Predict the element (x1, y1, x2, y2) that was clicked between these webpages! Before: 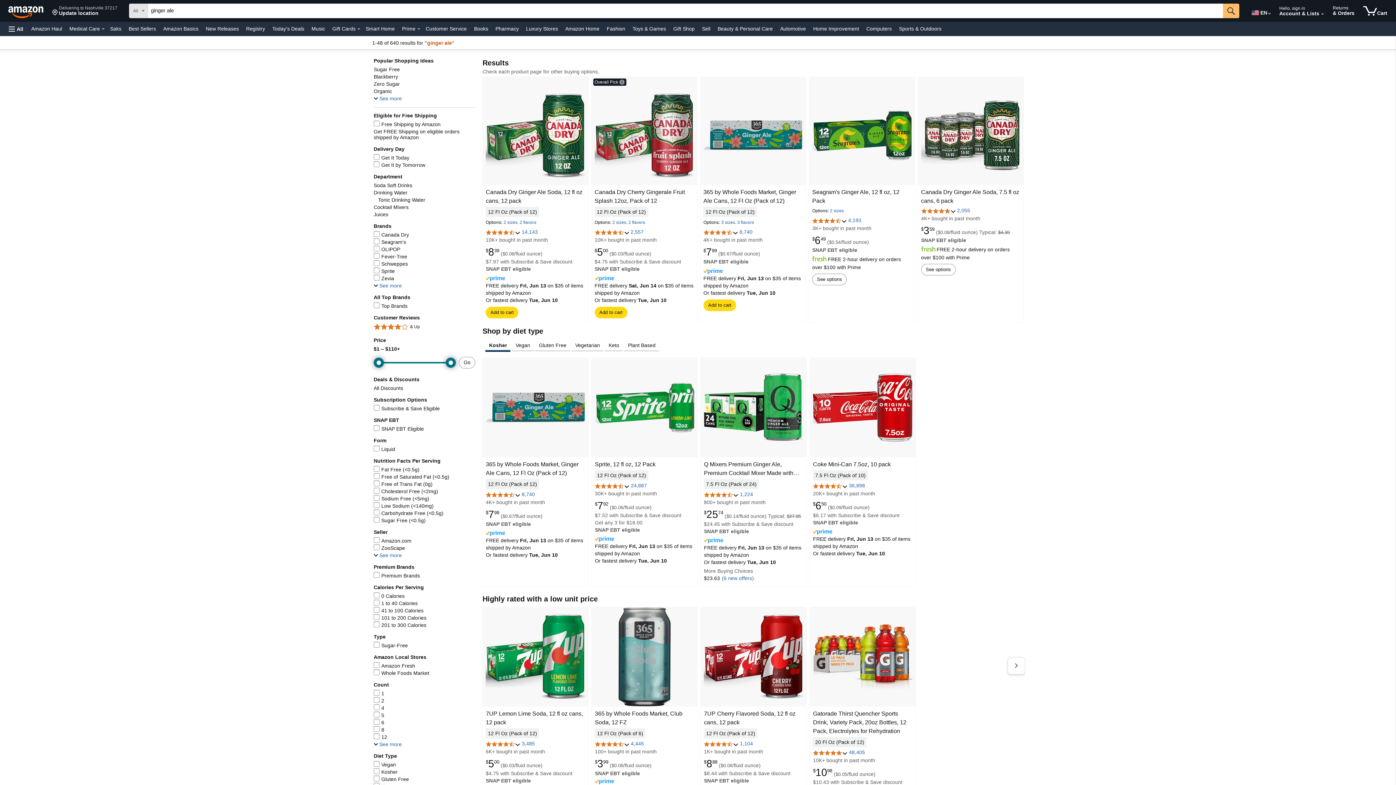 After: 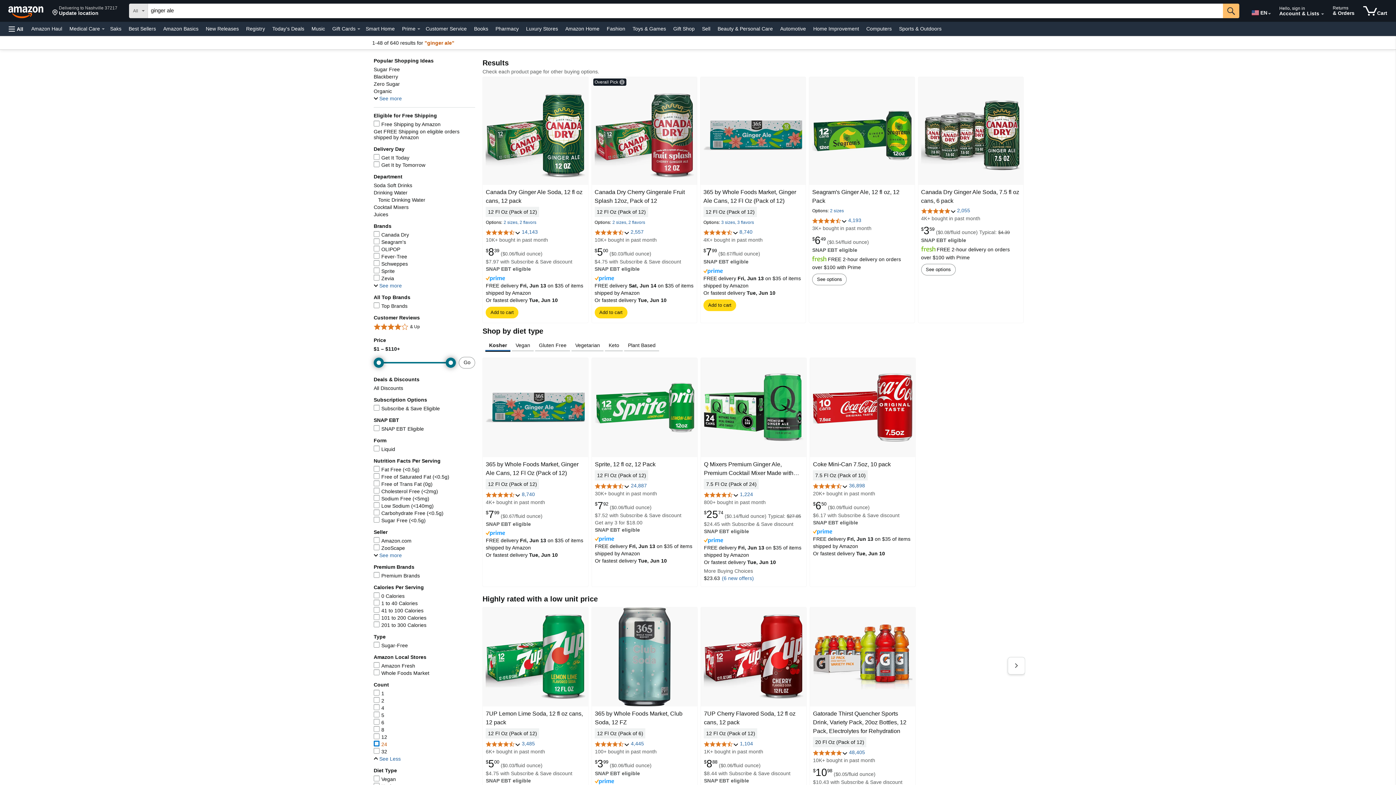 Action: bbox: (373, 741, 401, 747) label: See more, Count